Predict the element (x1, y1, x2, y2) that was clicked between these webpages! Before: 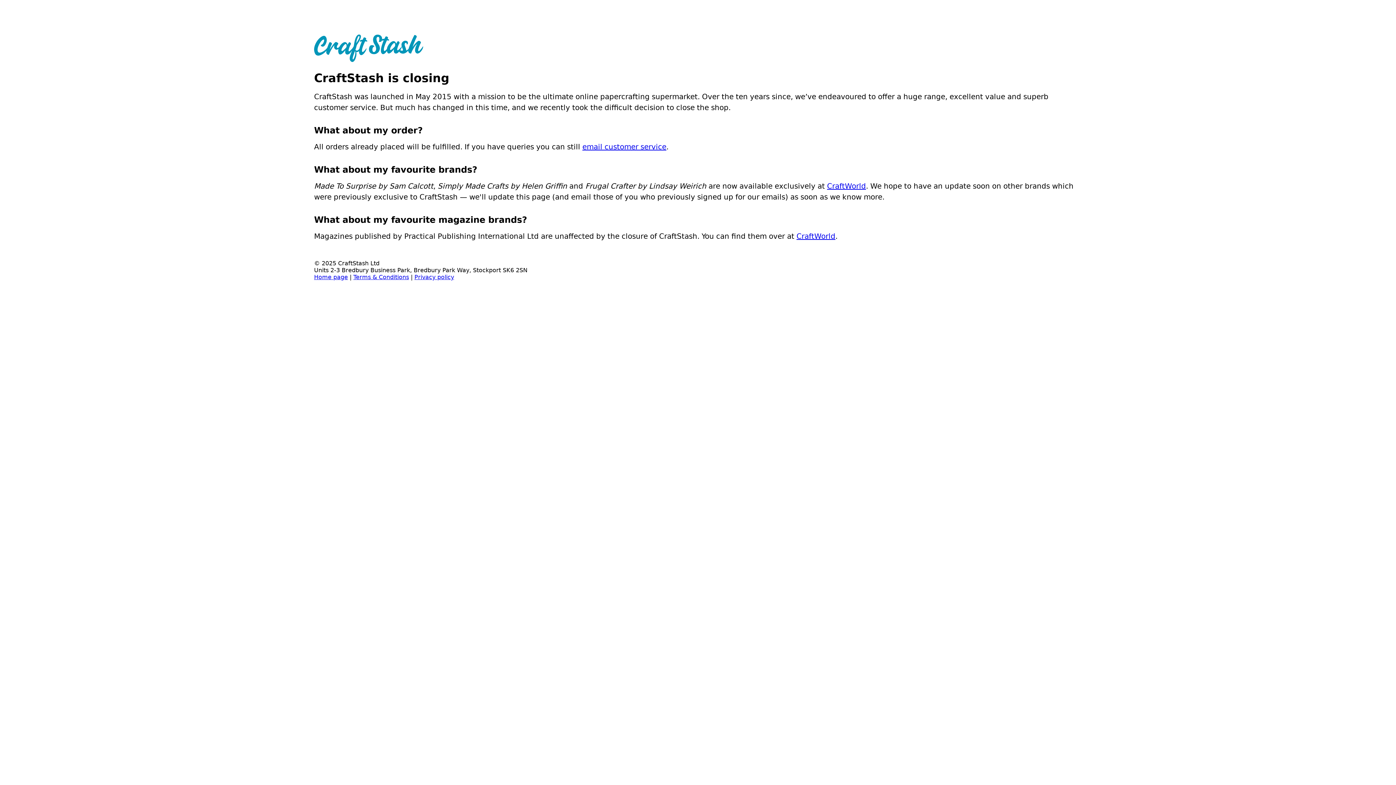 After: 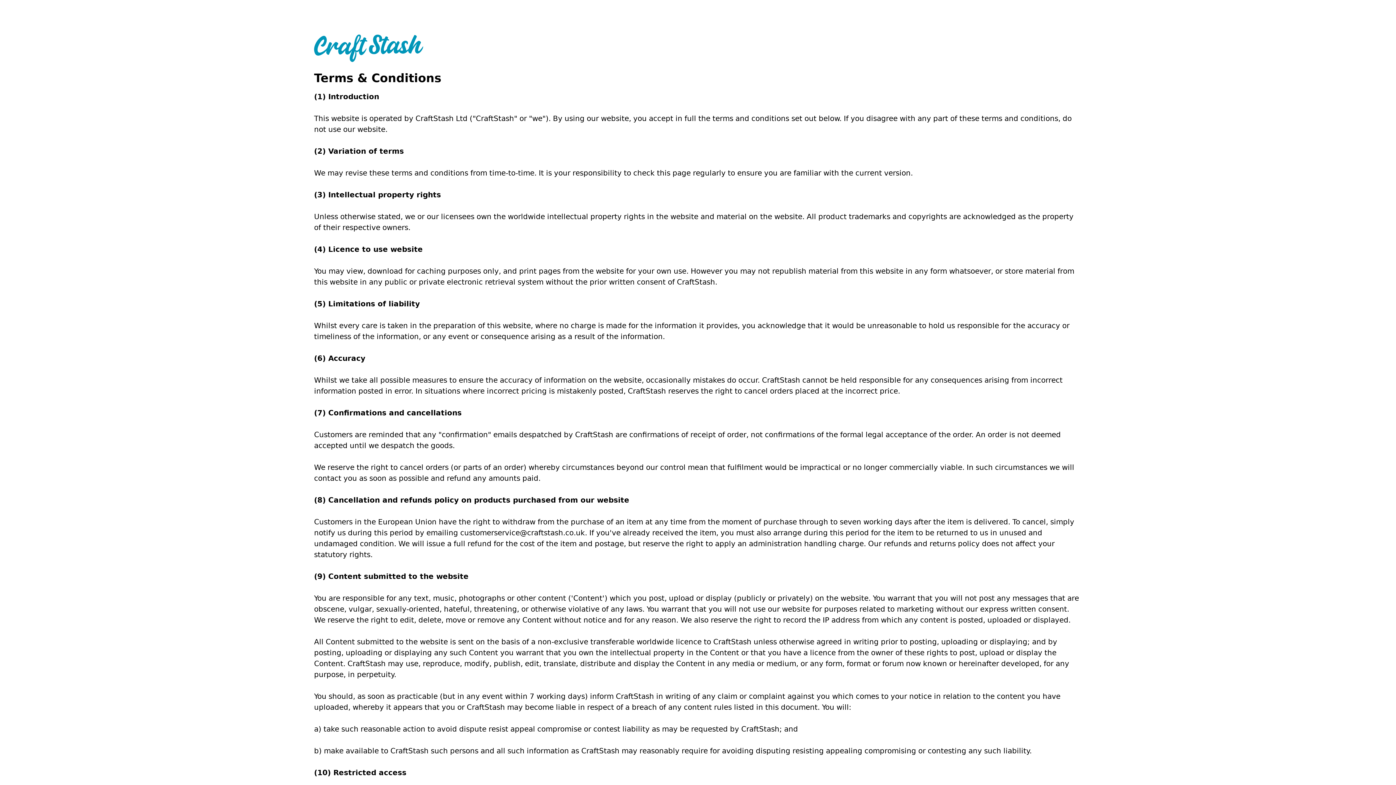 Action: label: Terms & Conditions bbox: (353, 273, 409, 280)